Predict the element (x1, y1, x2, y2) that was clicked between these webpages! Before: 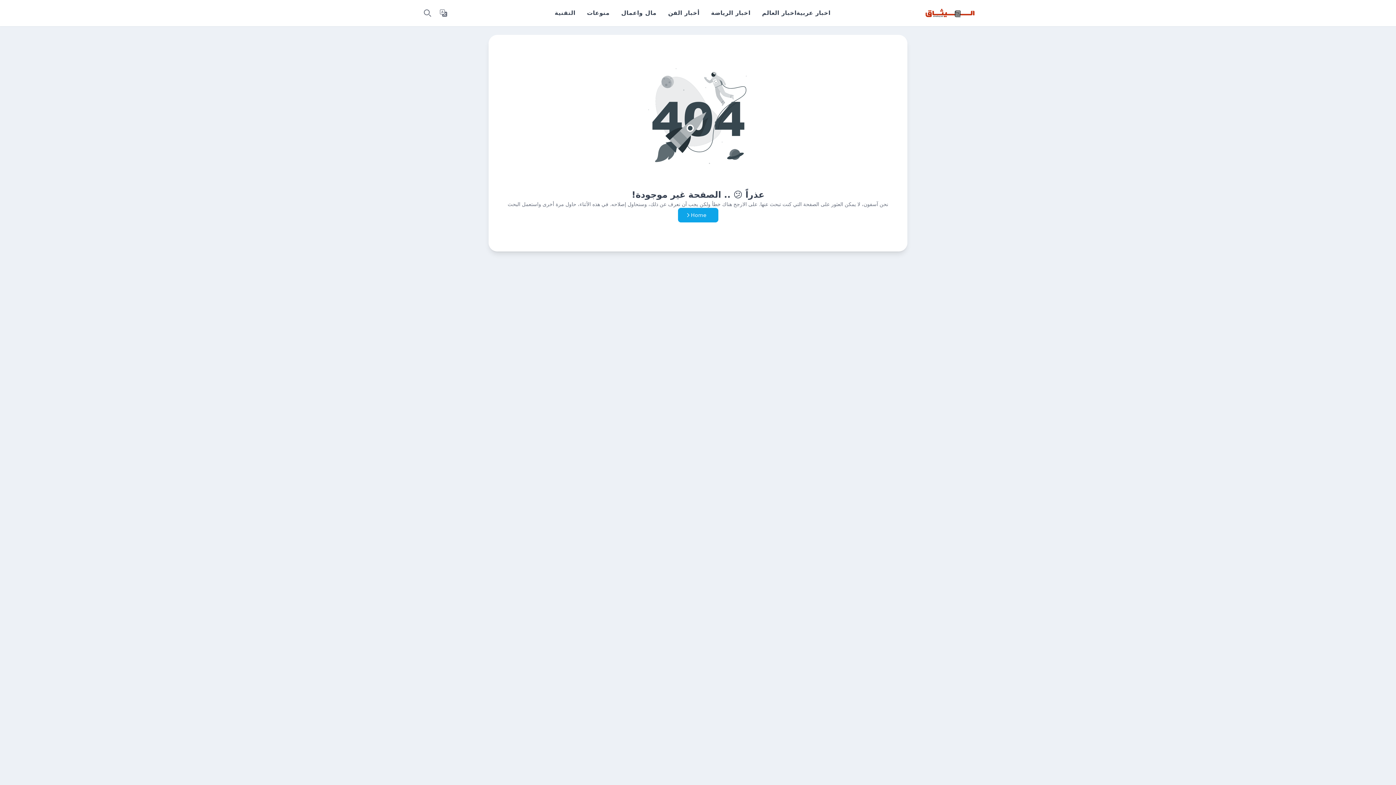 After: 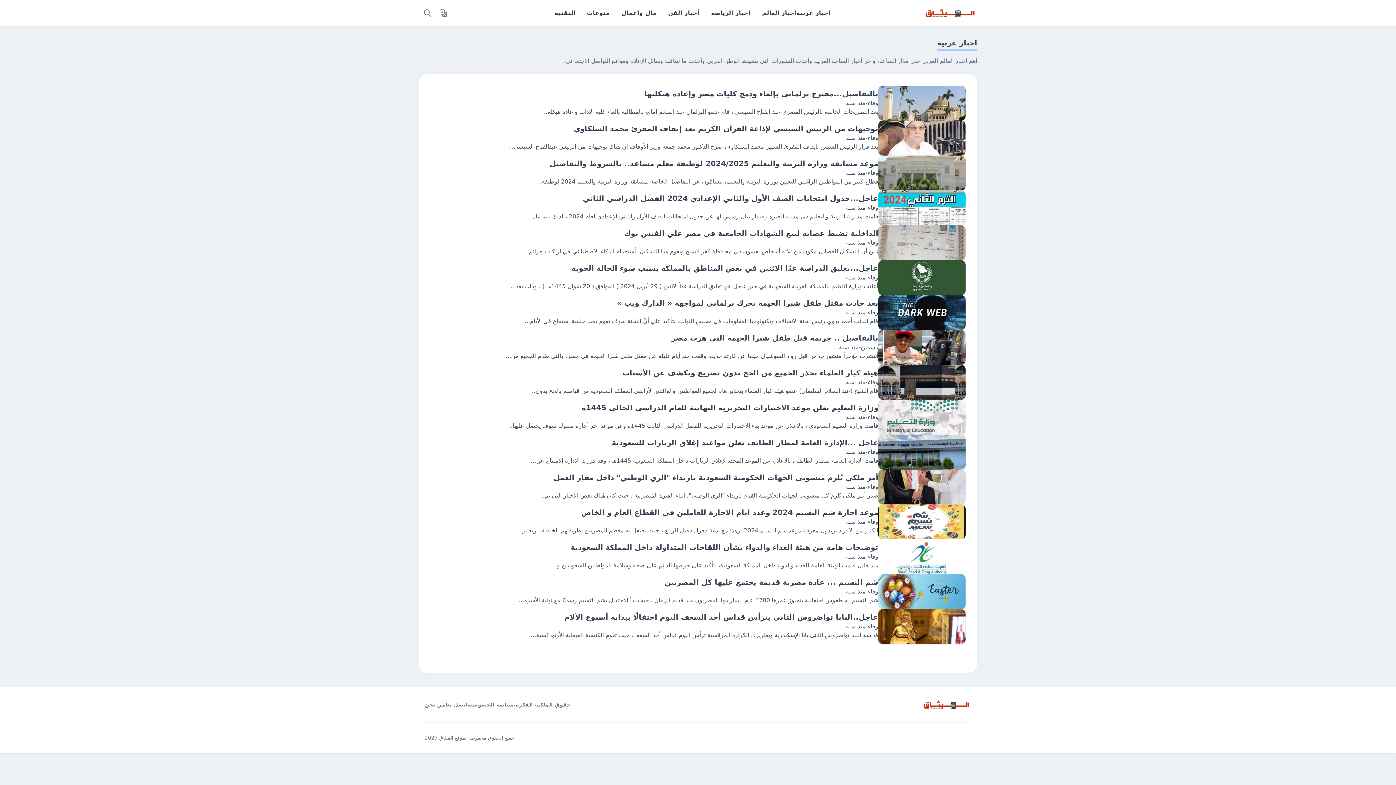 Action: label: اخبار عربية bbox: (796, 8, 830, 17)